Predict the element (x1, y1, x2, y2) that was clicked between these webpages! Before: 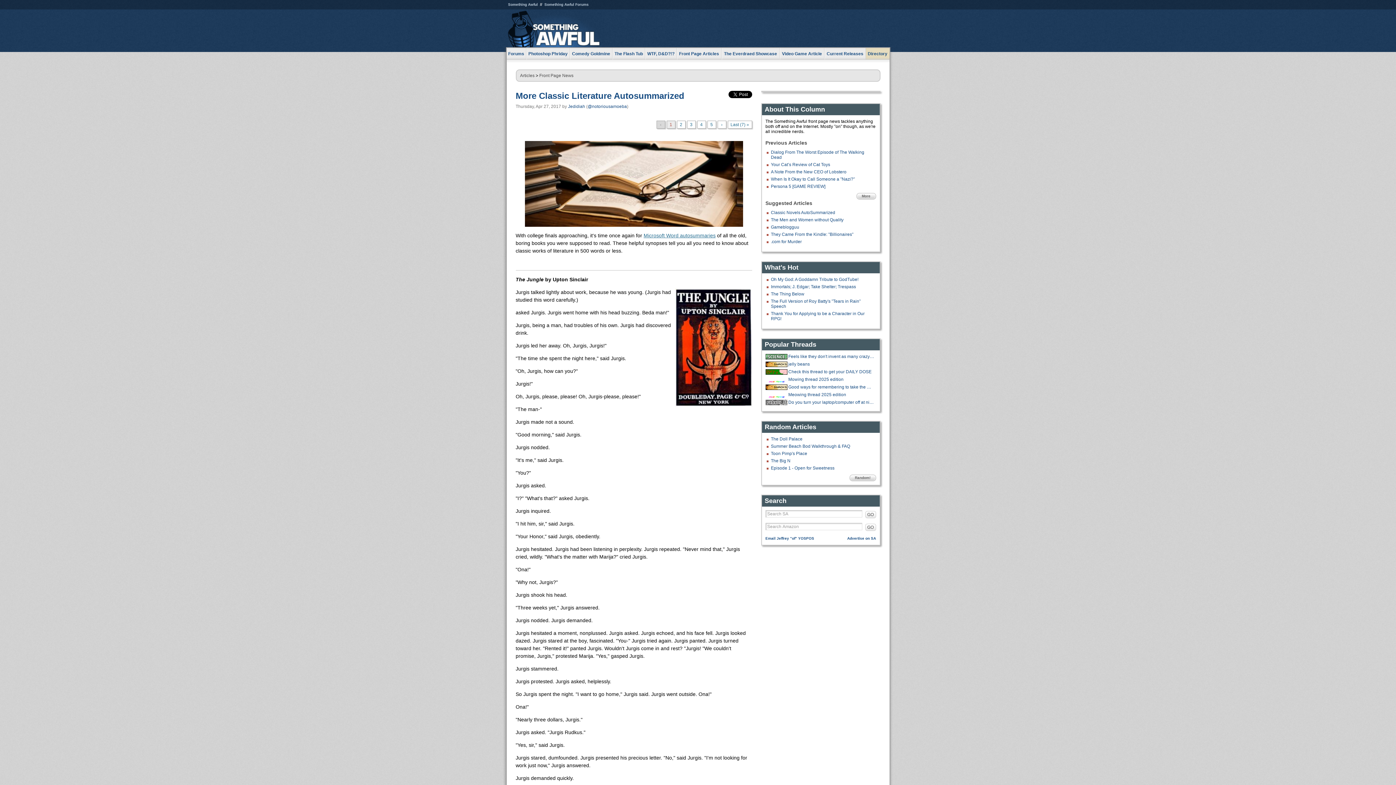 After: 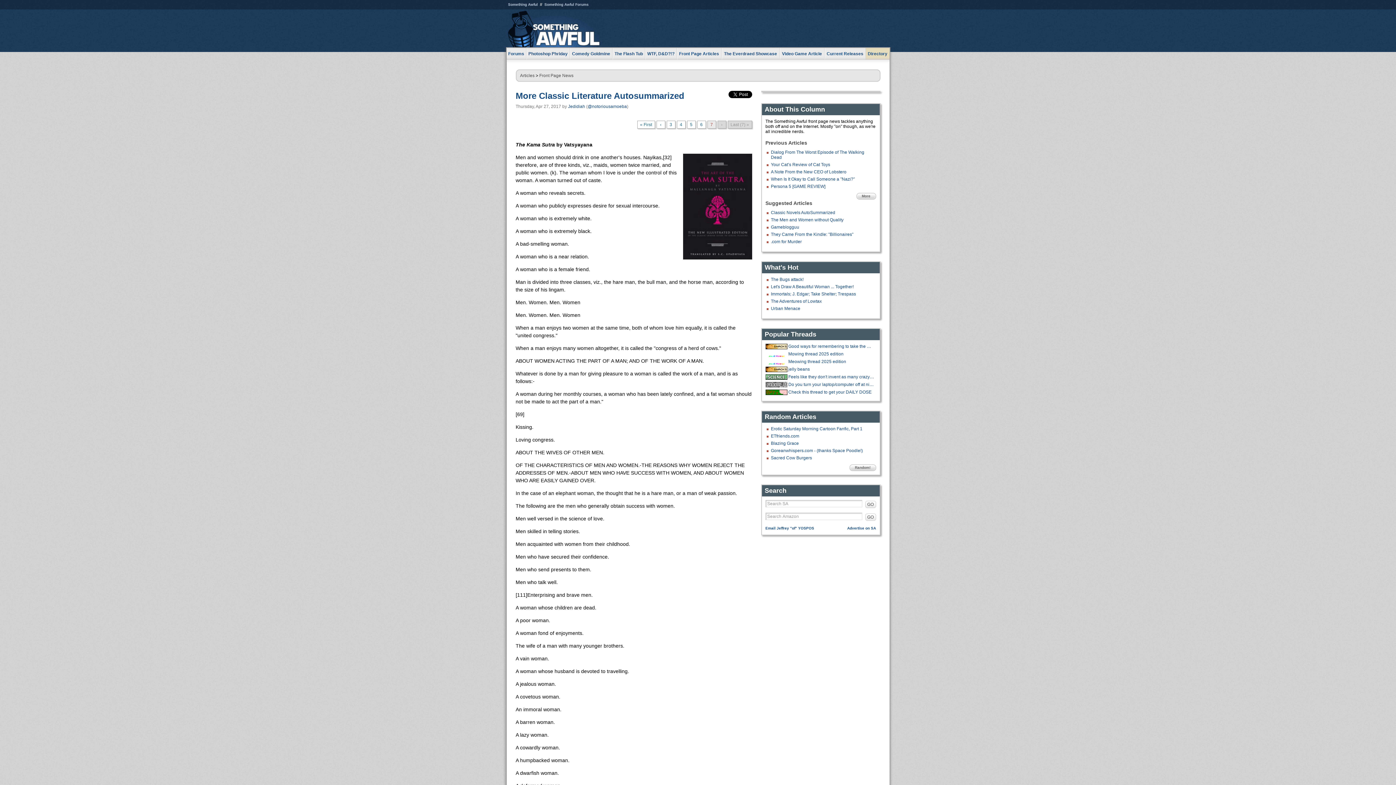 Action: label: Last (7) » bbox: (728, 121, 751, 128)